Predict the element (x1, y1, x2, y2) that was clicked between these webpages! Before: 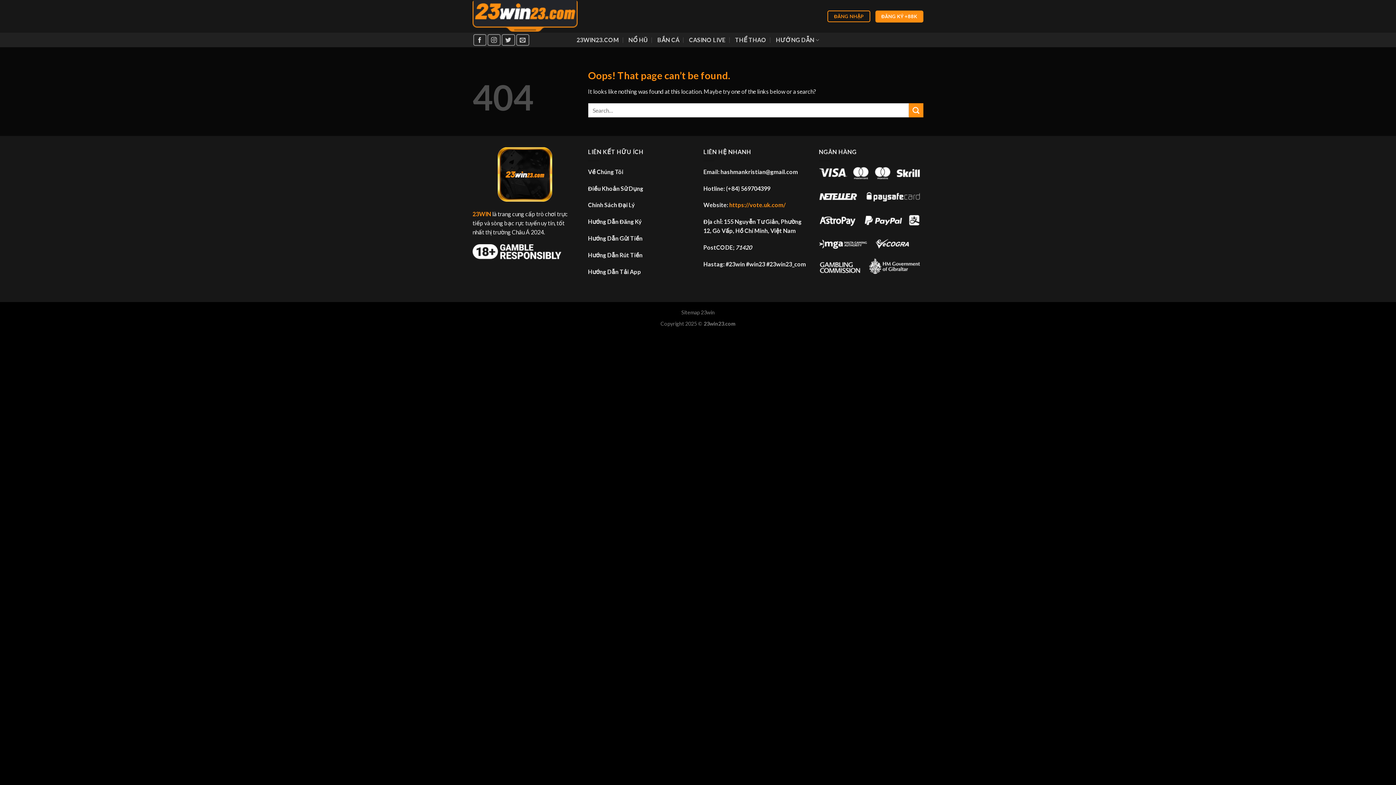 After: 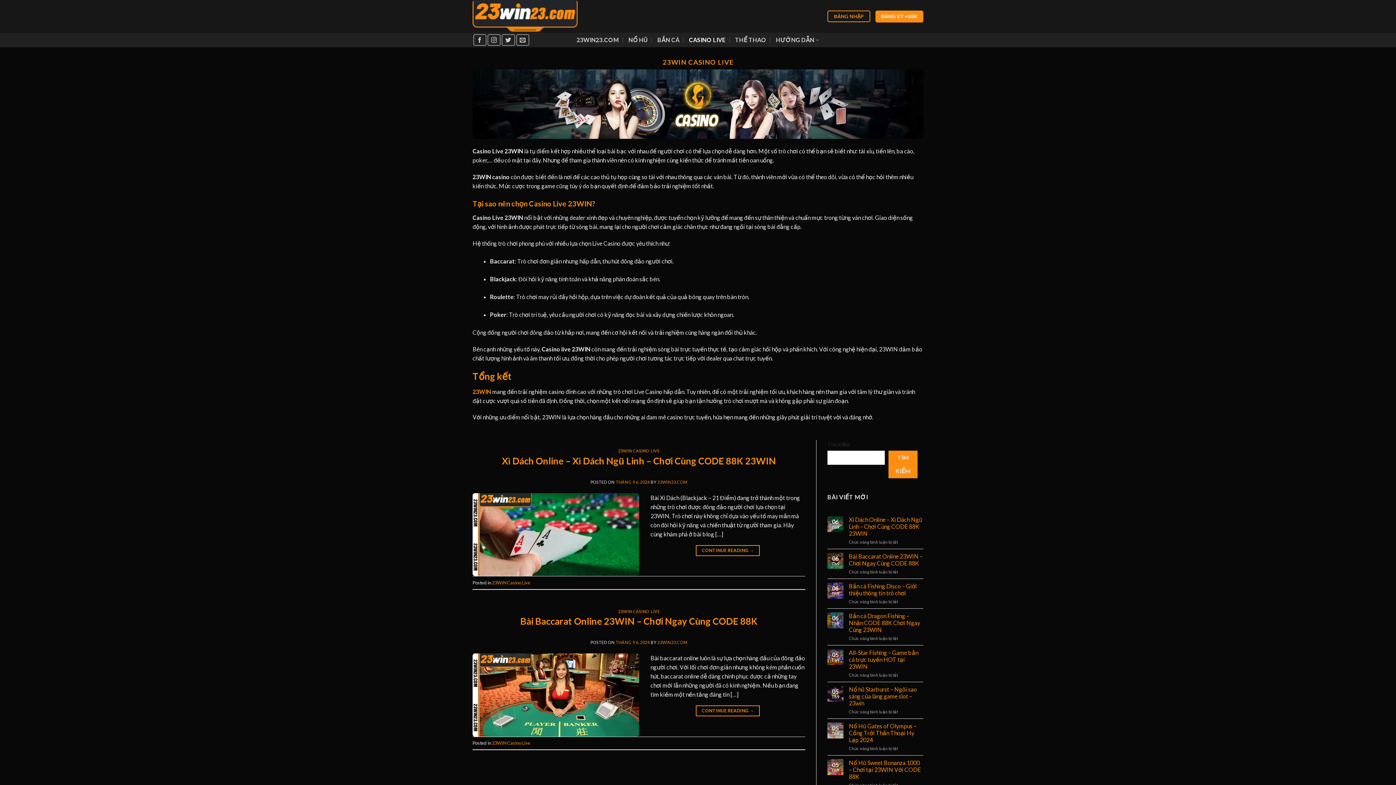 Action: bbox: (689, 33, 725, 46) label: CASINO LIVE